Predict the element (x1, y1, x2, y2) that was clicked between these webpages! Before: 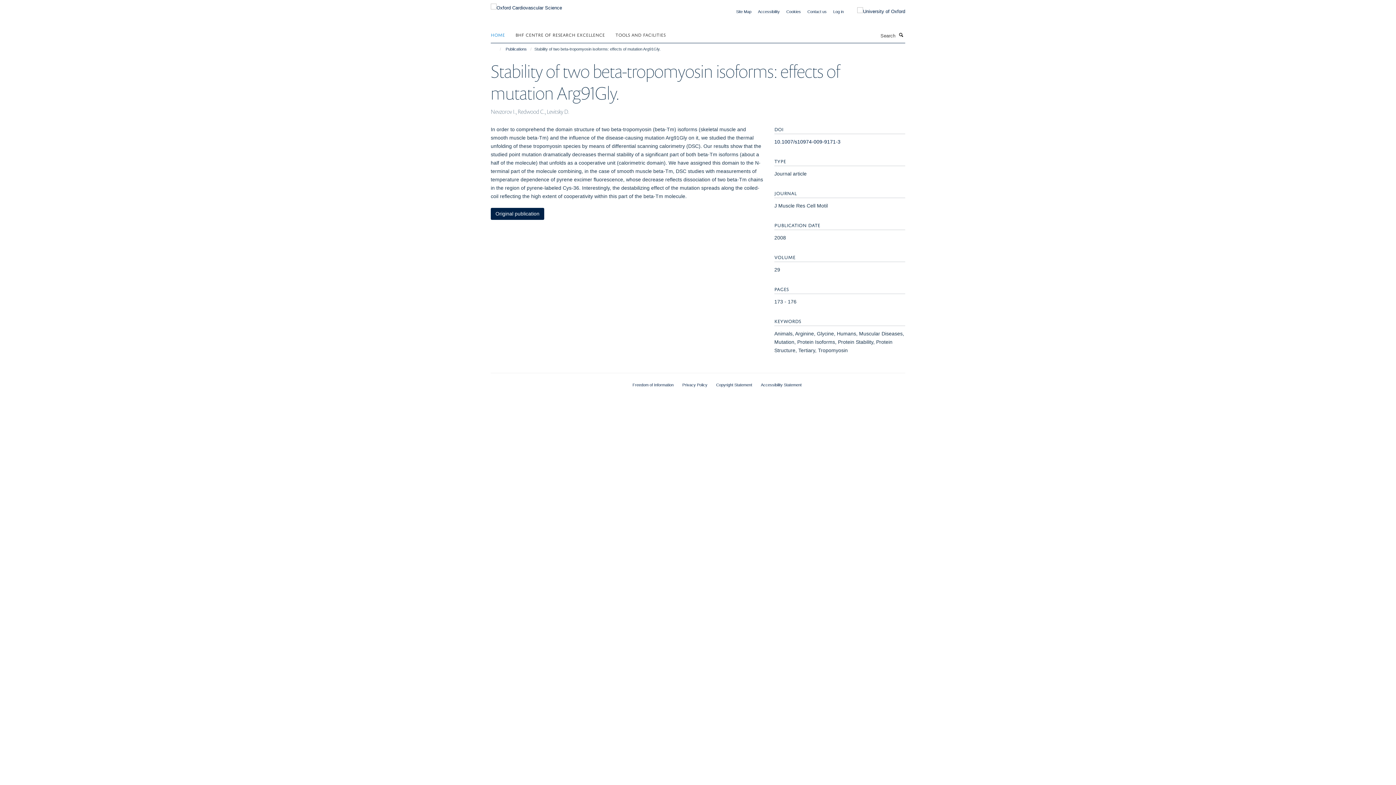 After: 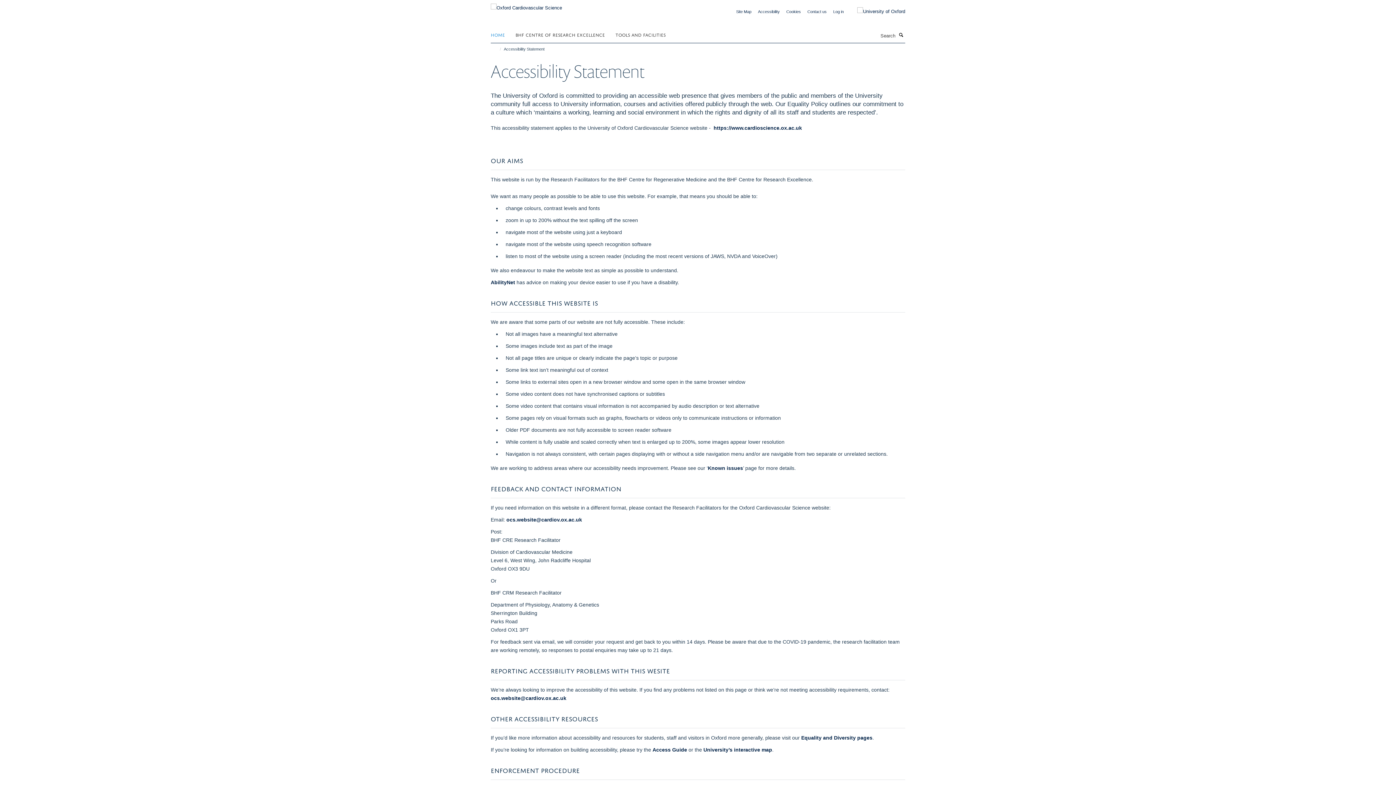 Action: label: Accessibility bbox: (758, 9, 780, 13)